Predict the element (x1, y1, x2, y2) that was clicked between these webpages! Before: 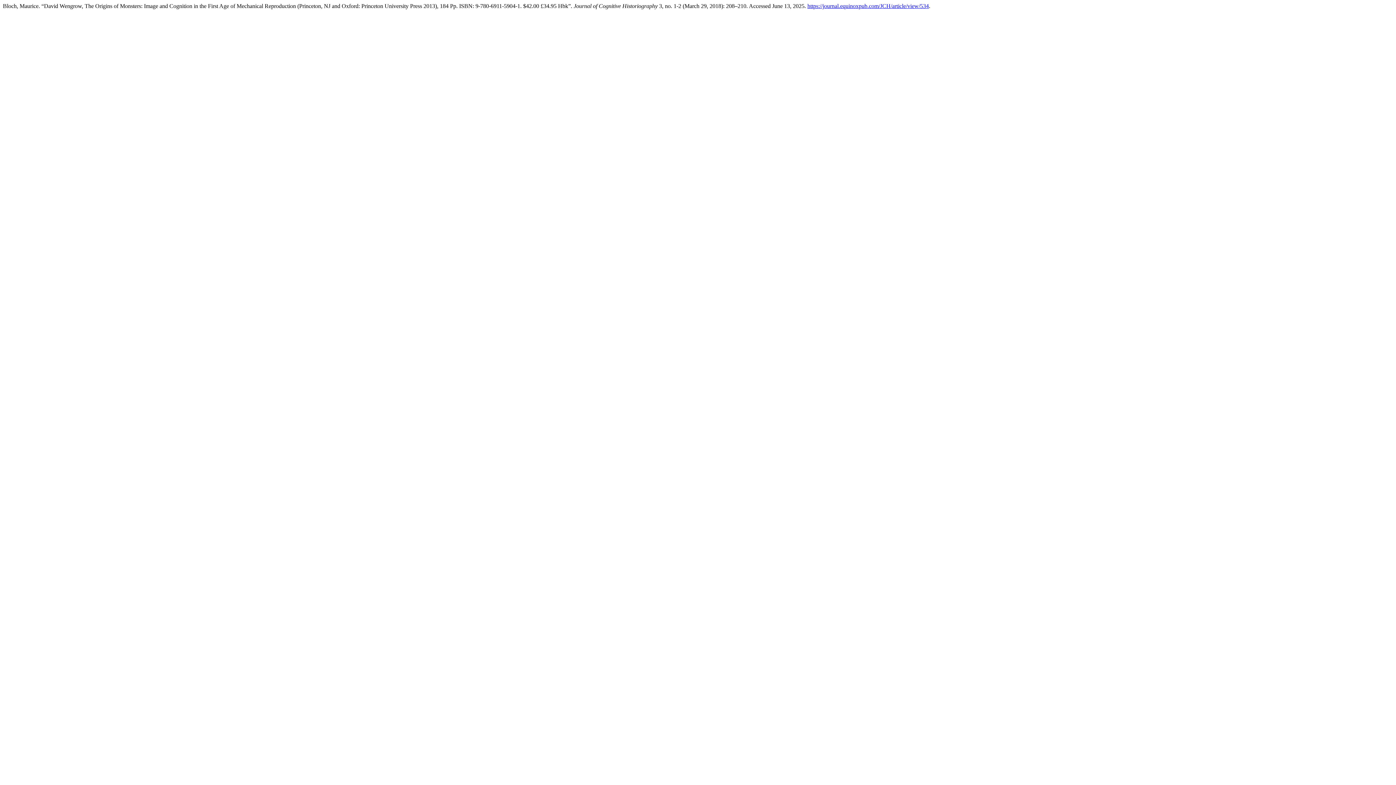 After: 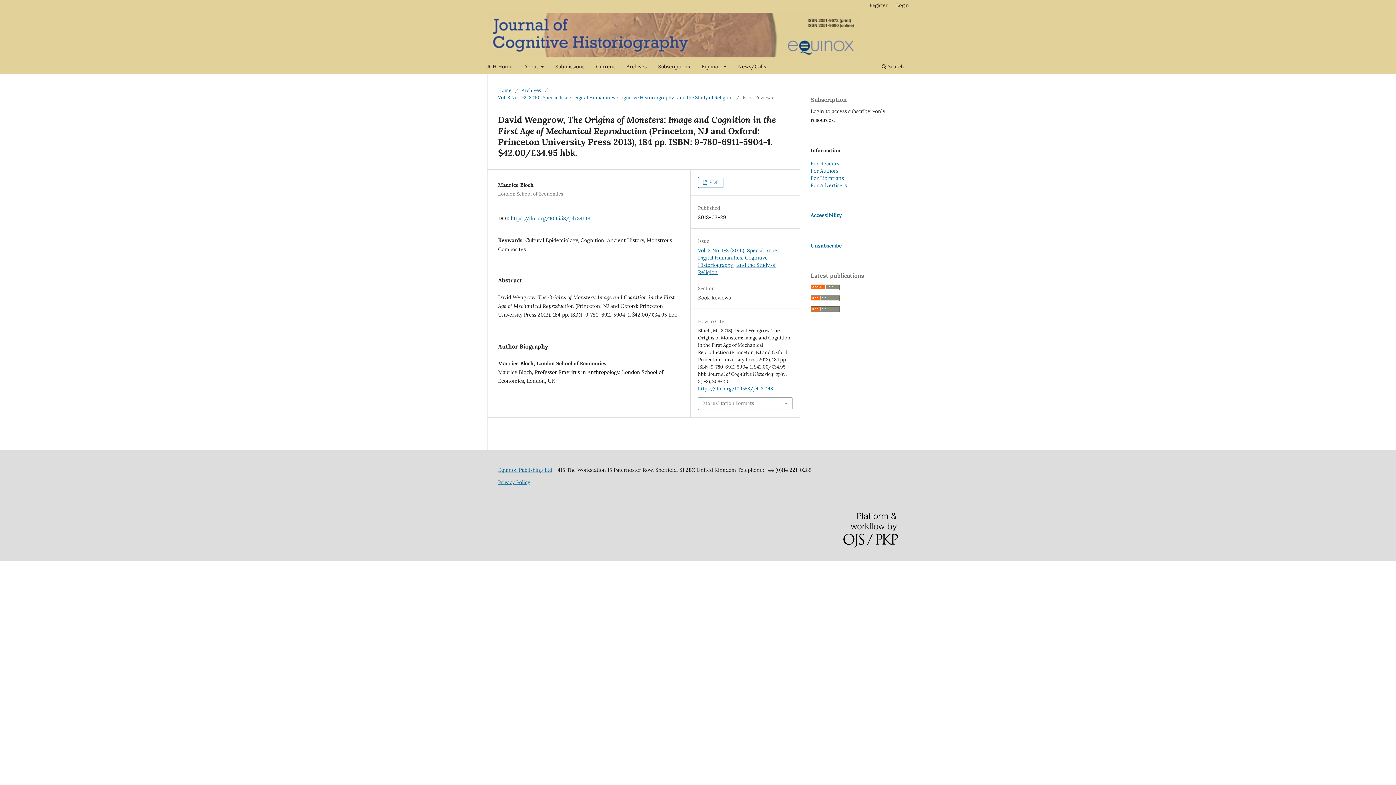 Action: bbox: (807, 2, 929, 9) label: https://journal.equinoxpub.com/JCH/article/view/534